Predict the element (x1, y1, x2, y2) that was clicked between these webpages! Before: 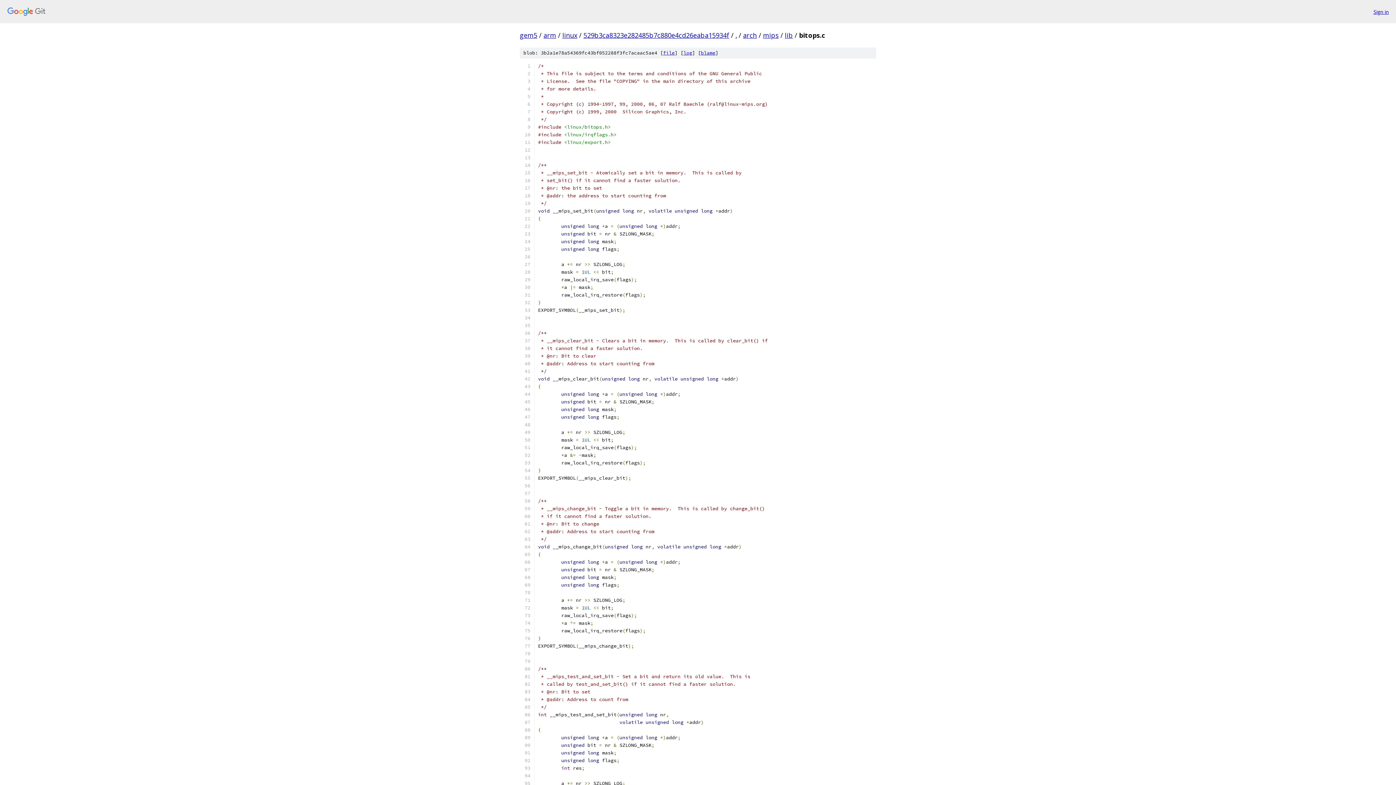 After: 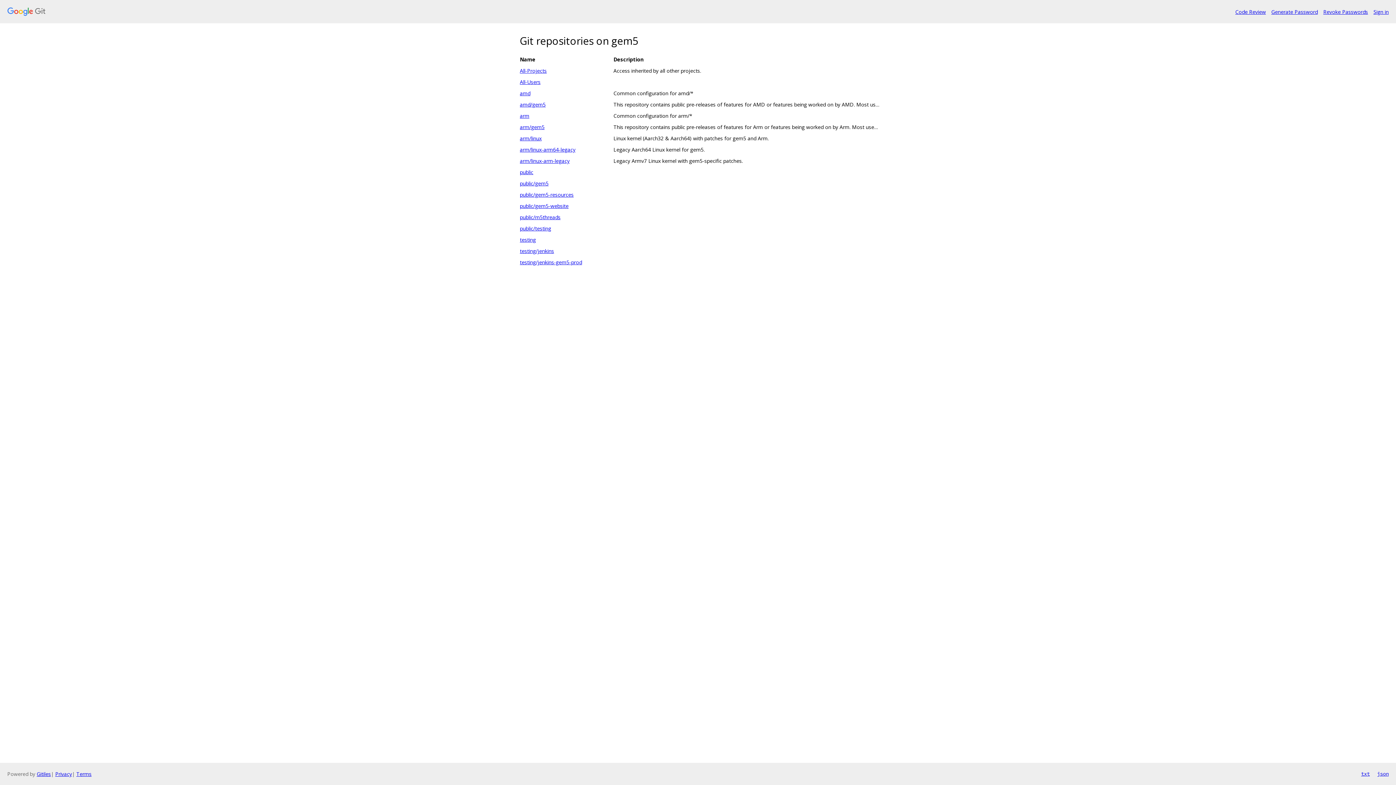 Action: bbox: (520, 30, 537, 39) label: gem5